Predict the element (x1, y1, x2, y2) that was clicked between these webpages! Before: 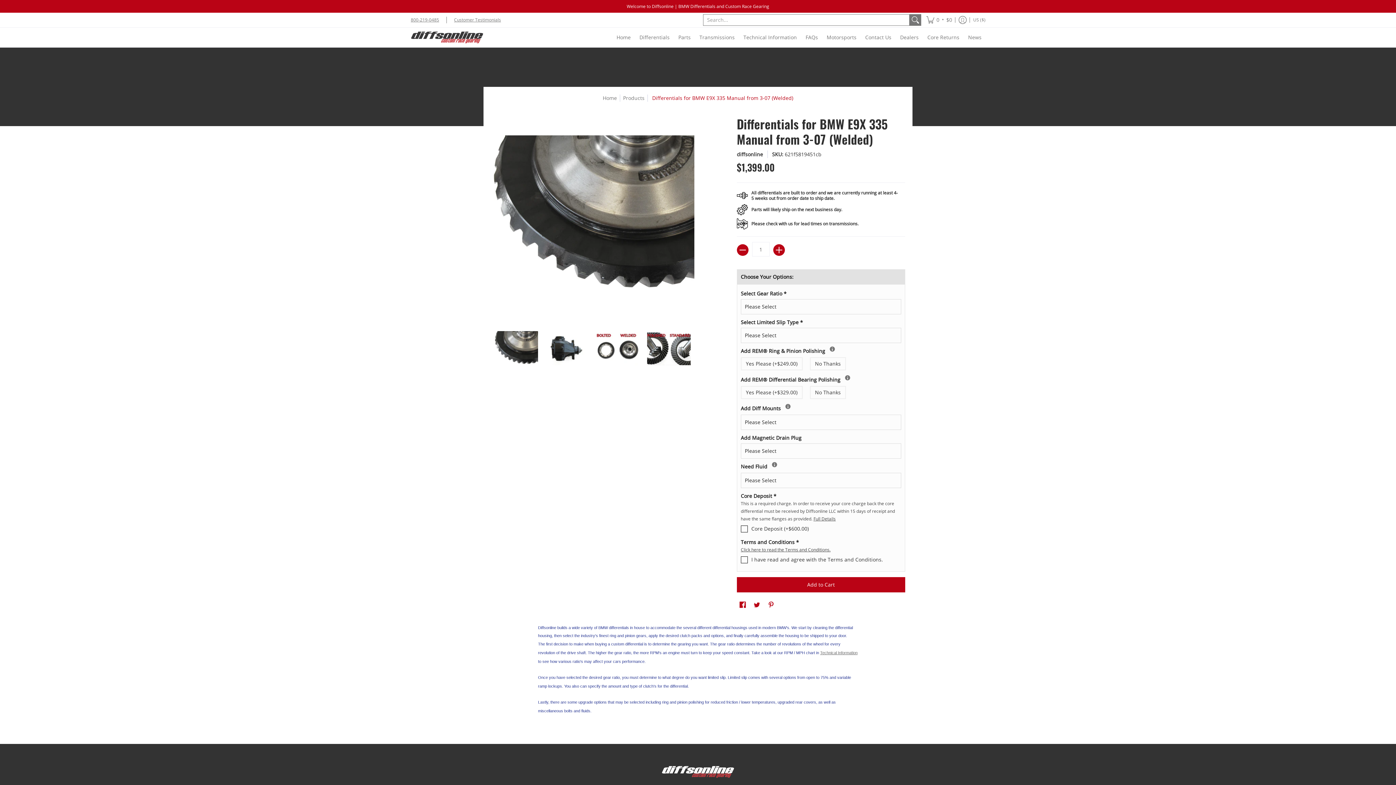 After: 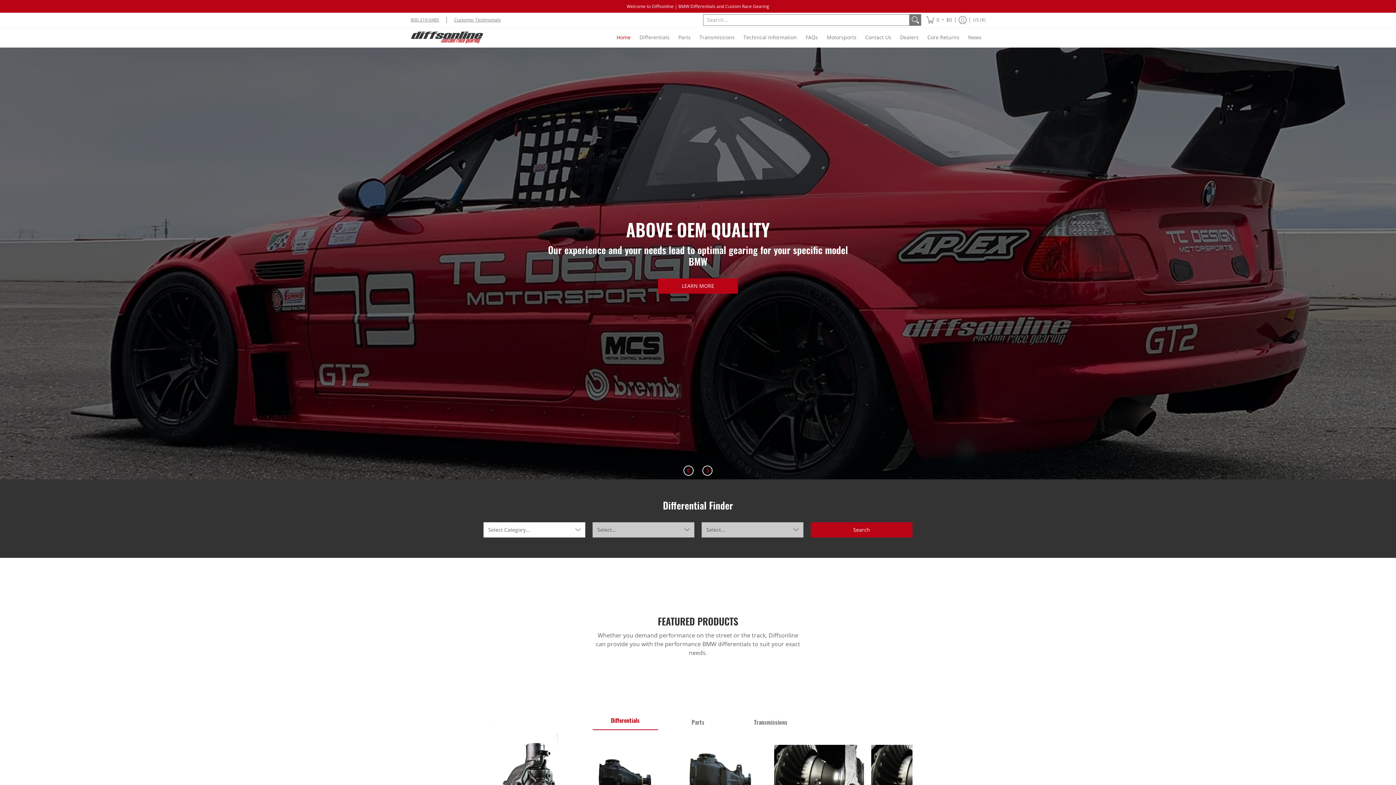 Action: bbox: (410, 27, 483, 47)